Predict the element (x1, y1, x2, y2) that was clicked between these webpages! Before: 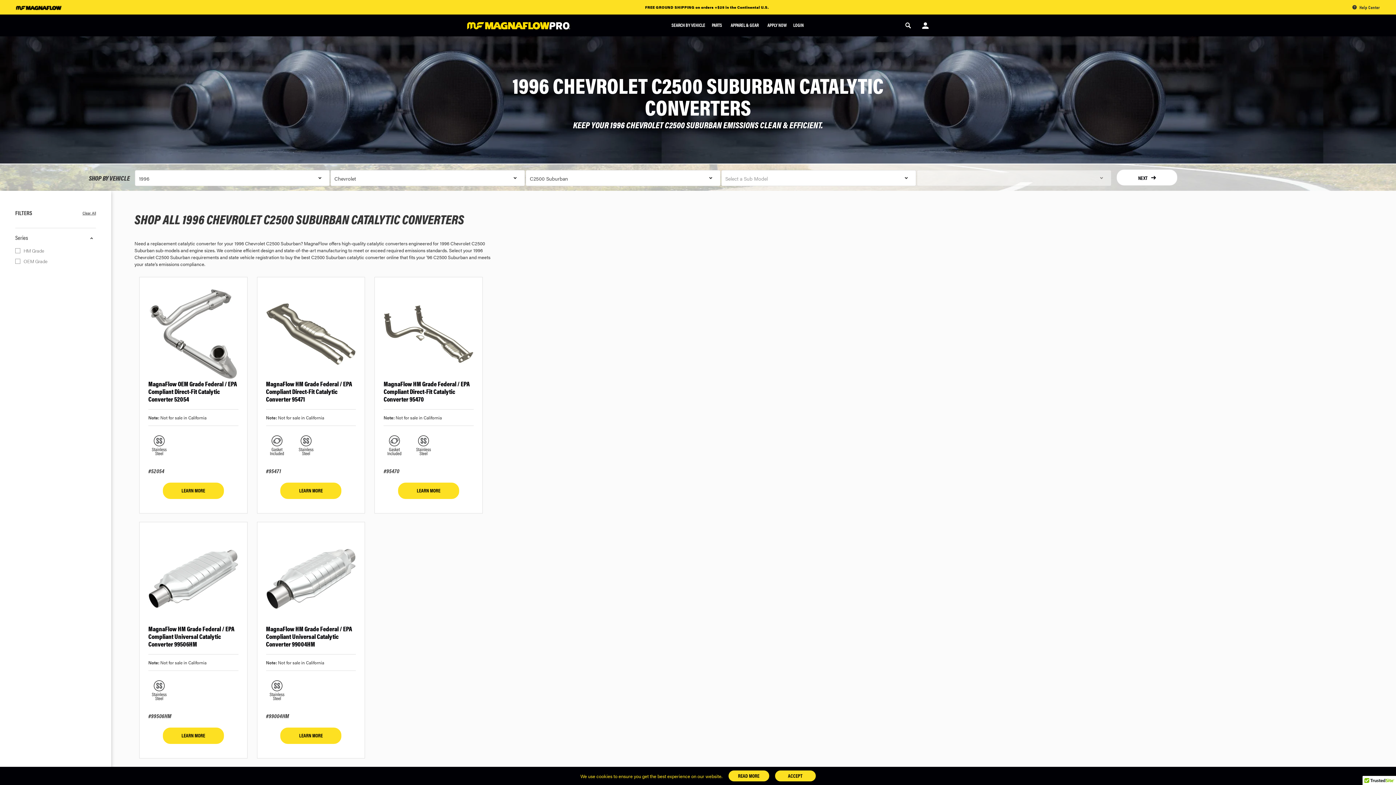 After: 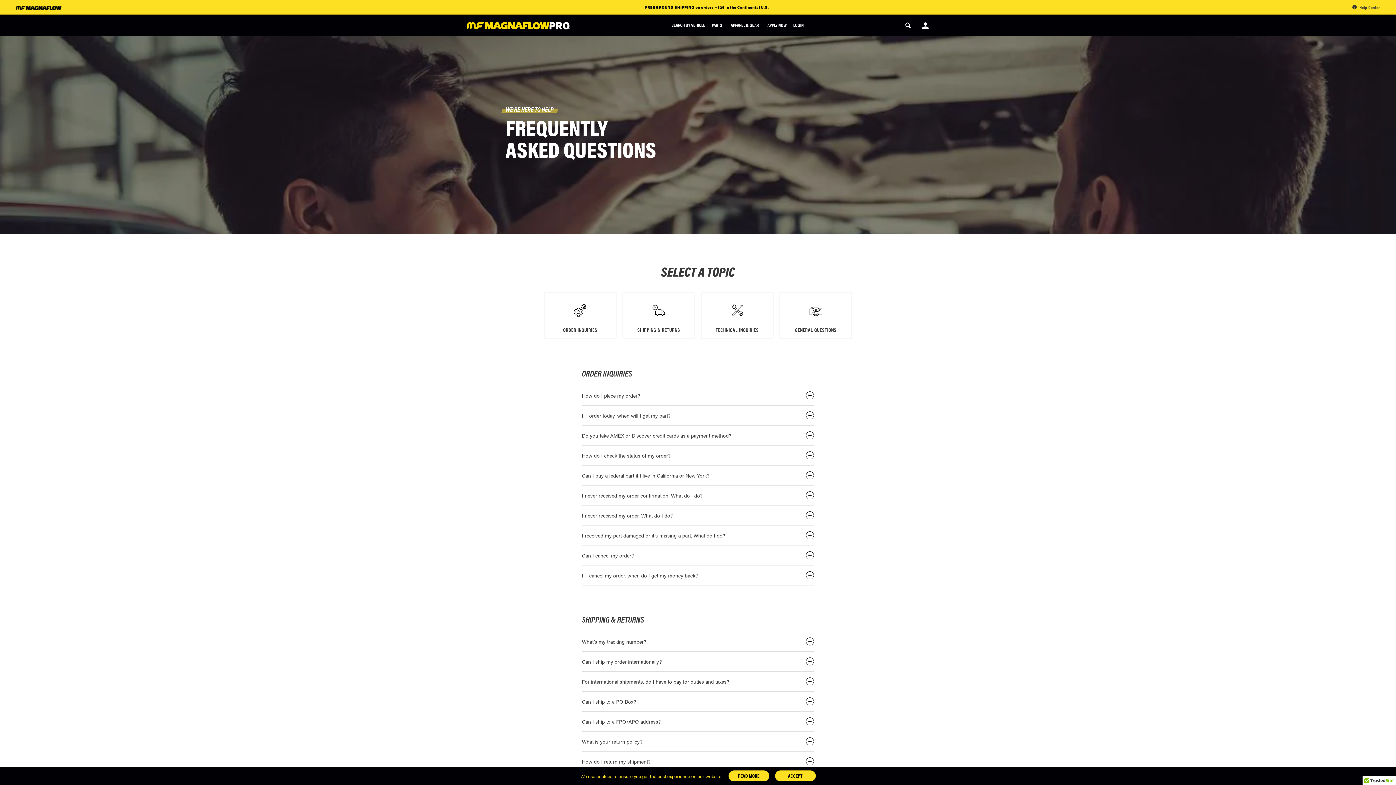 Action: bbox: (1352, 4, 1380, 10) label: Help Center